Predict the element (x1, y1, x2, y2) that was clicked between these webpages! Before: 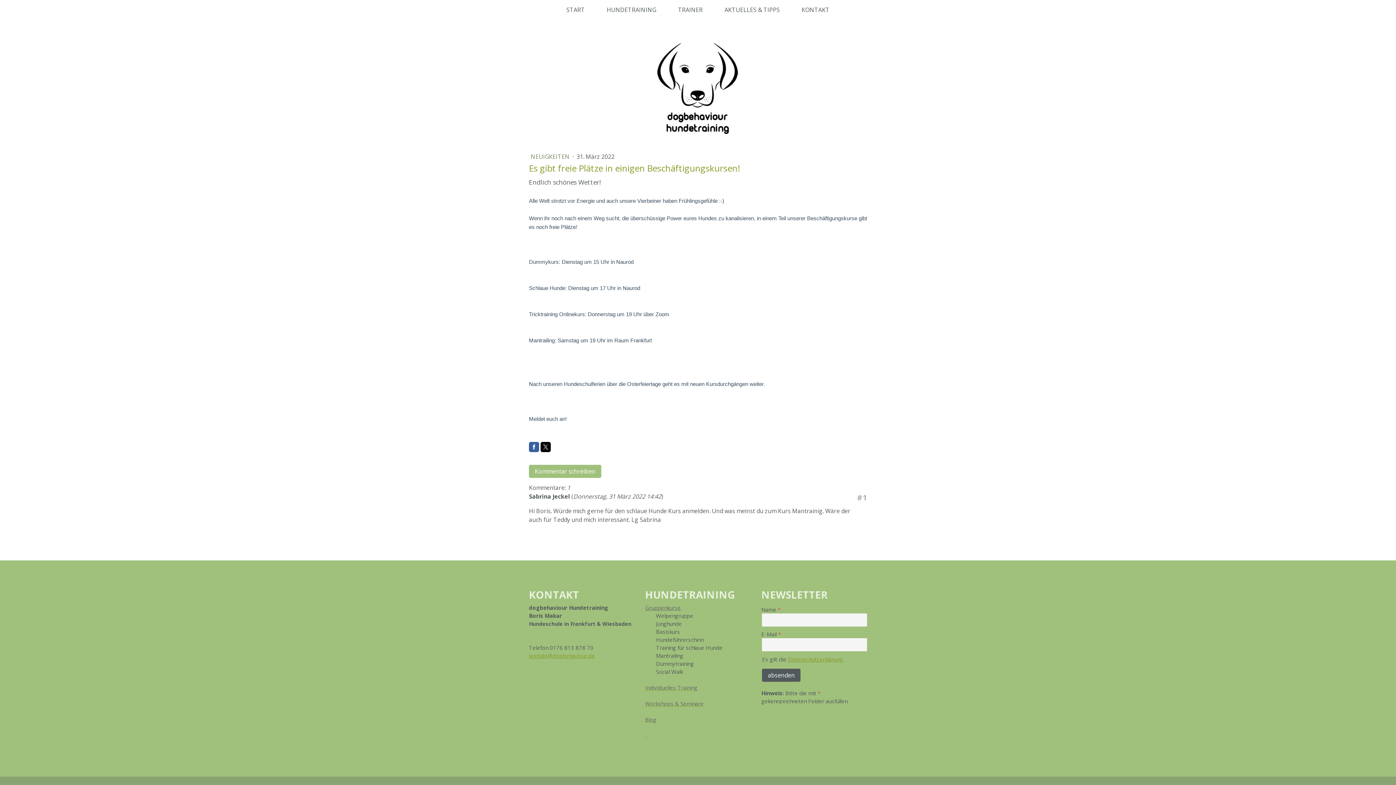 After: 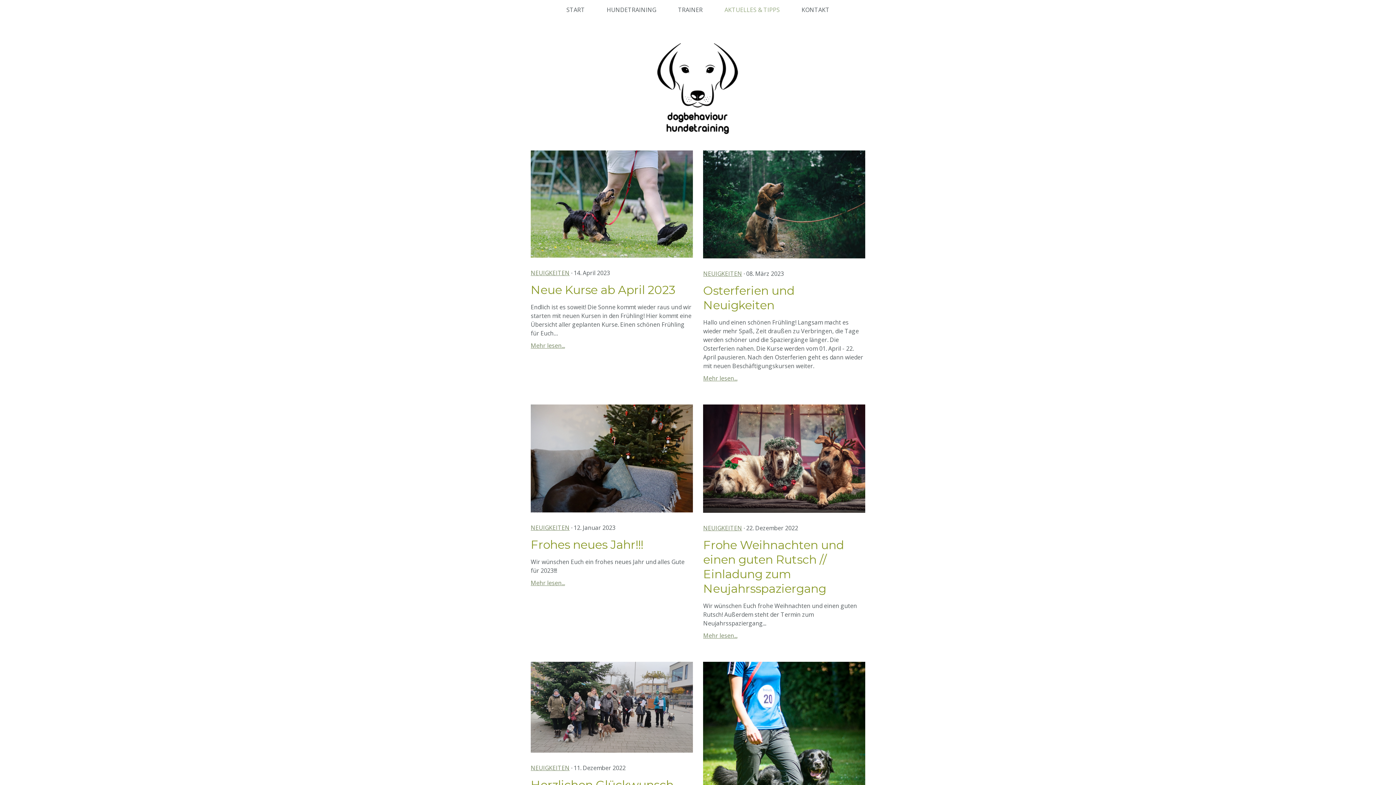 Action: label: AKTUELLES & TIPPS bbox: (713, 0, 790, 19)